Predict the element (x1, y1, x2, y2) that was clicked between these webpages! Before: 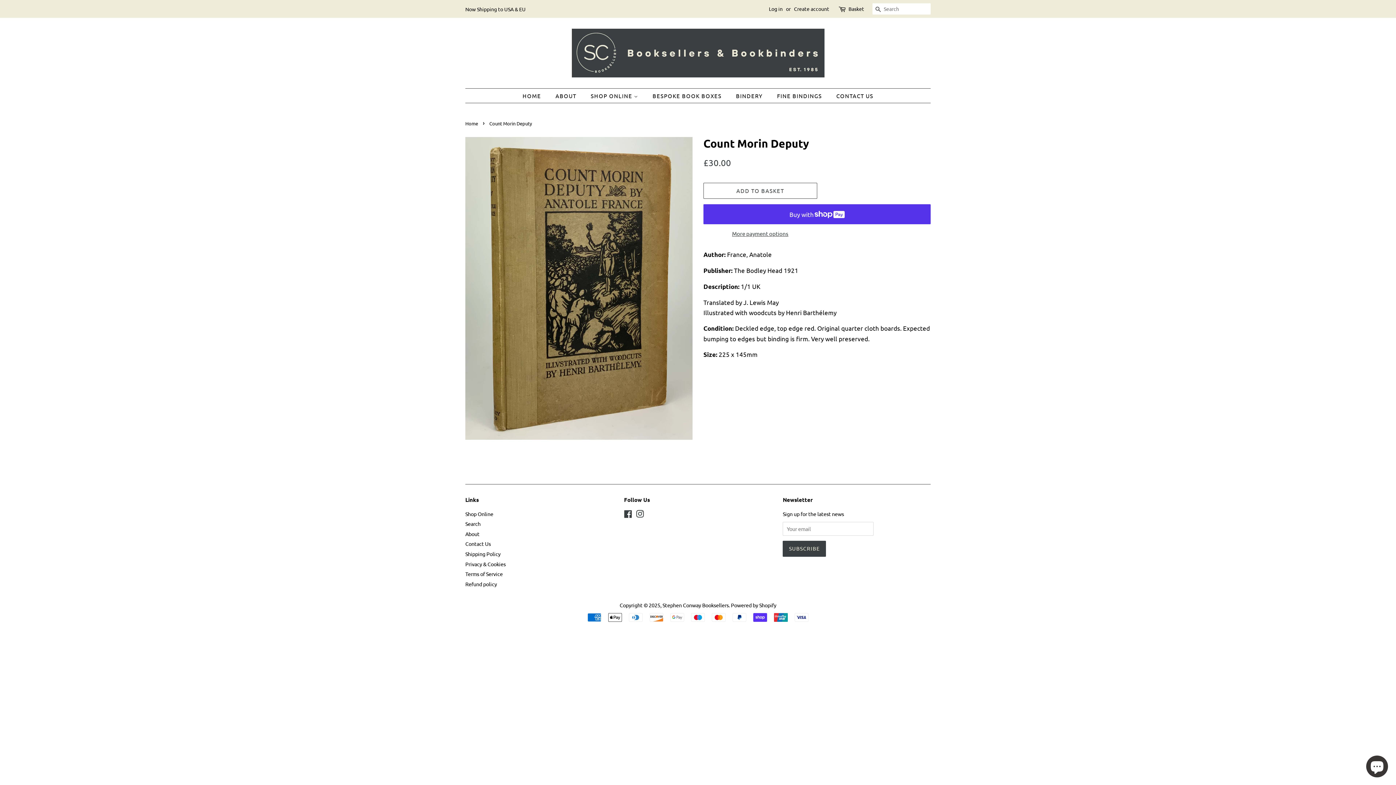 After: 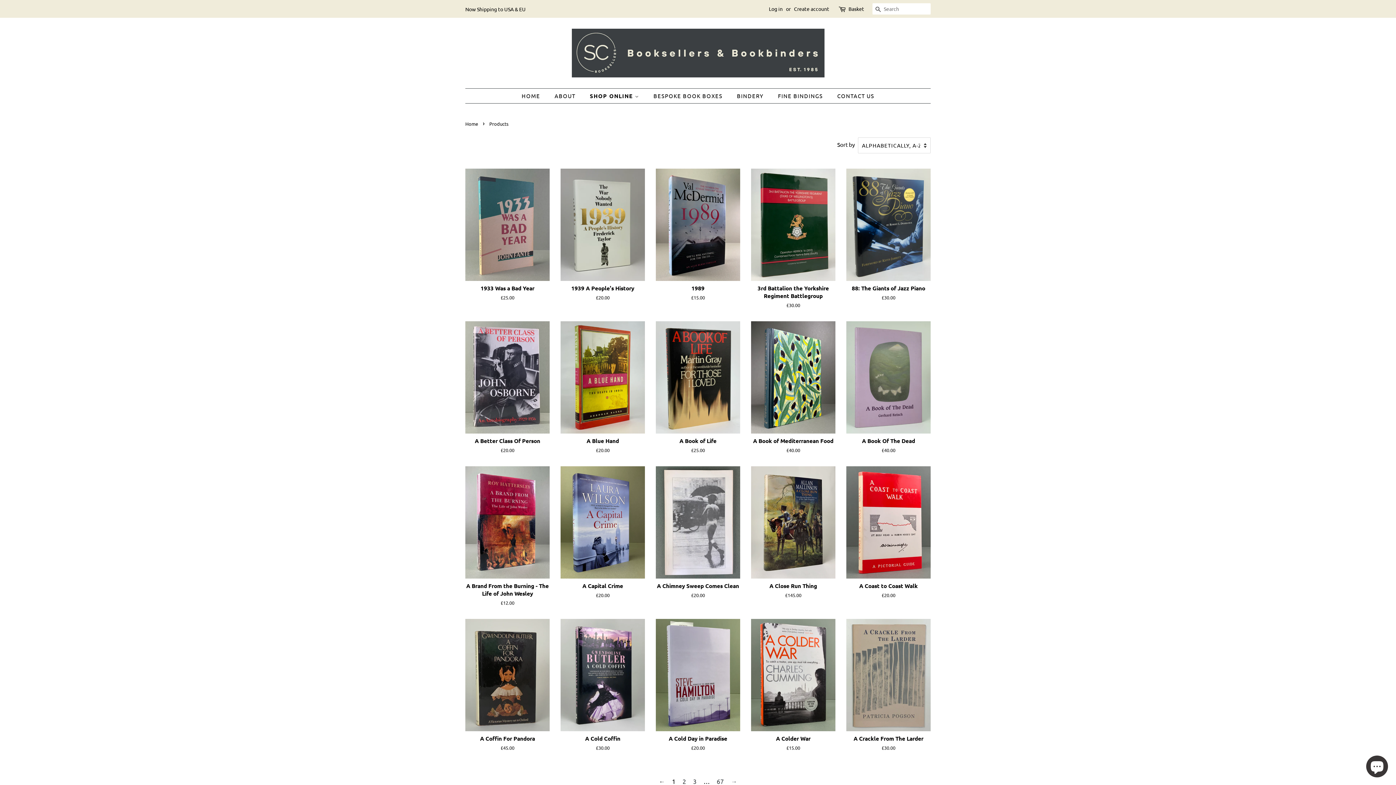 Action: bbox: (585, 88, 645, 102) label: SHOP ONLINE 